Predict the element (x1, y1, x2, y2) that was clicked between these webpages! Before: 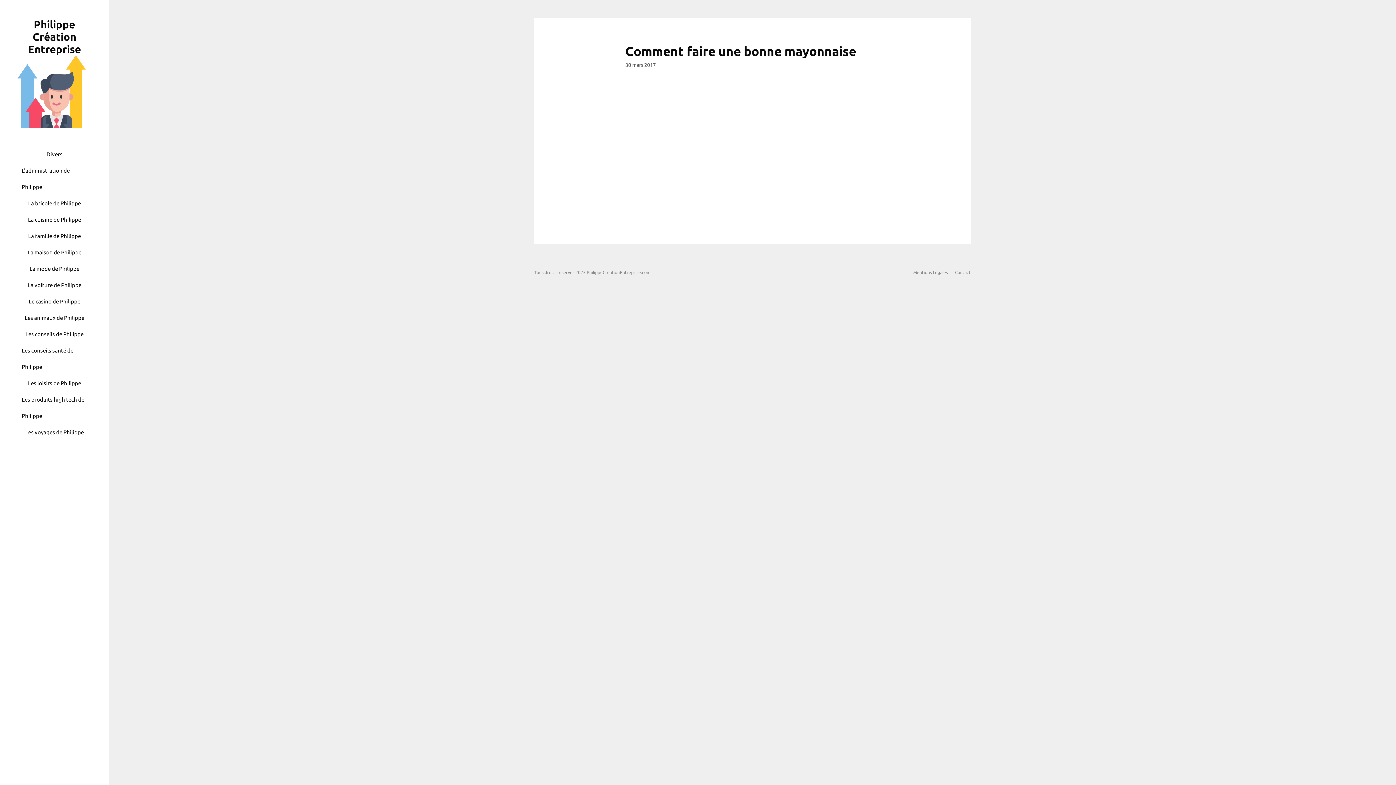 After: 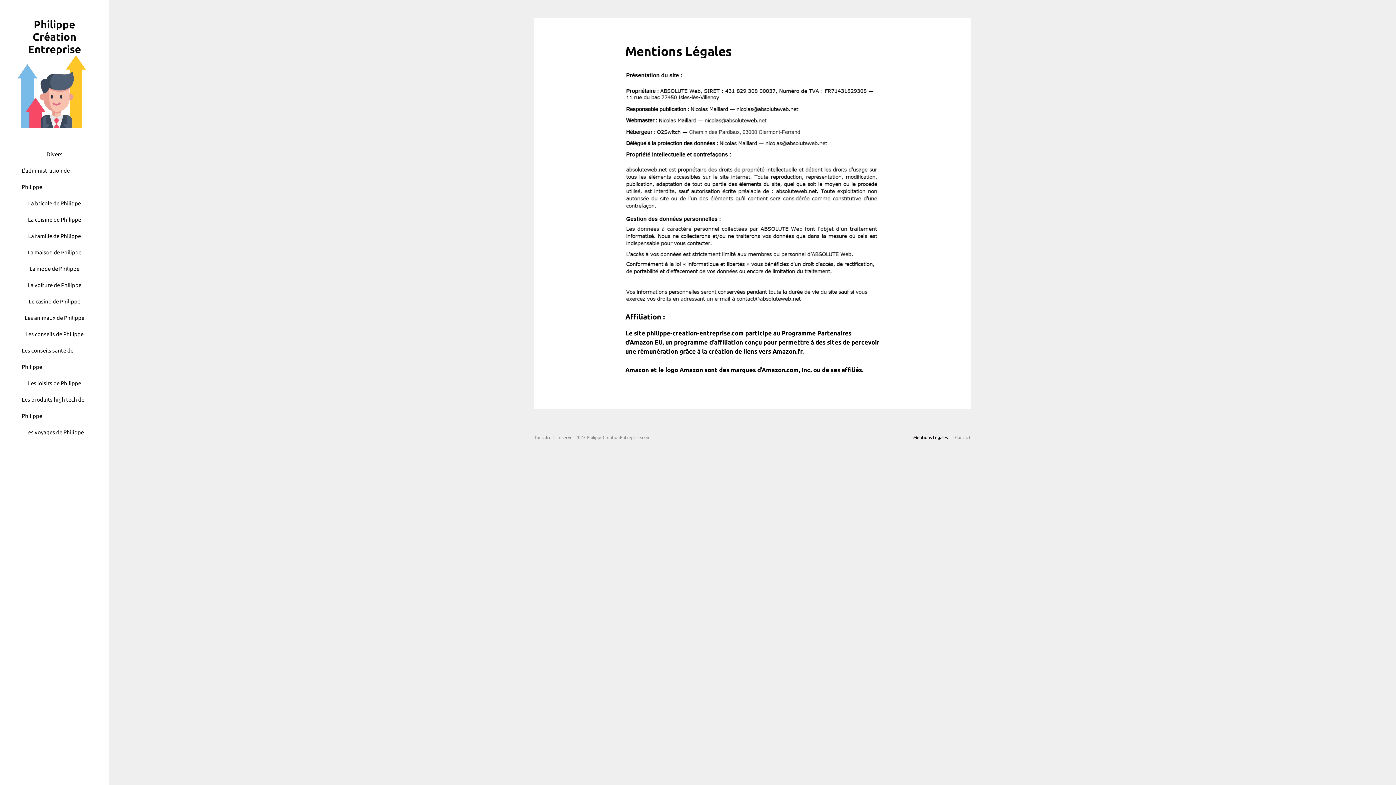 Action: bbox: (913, 270, 948, 274) label: Mentions Légales